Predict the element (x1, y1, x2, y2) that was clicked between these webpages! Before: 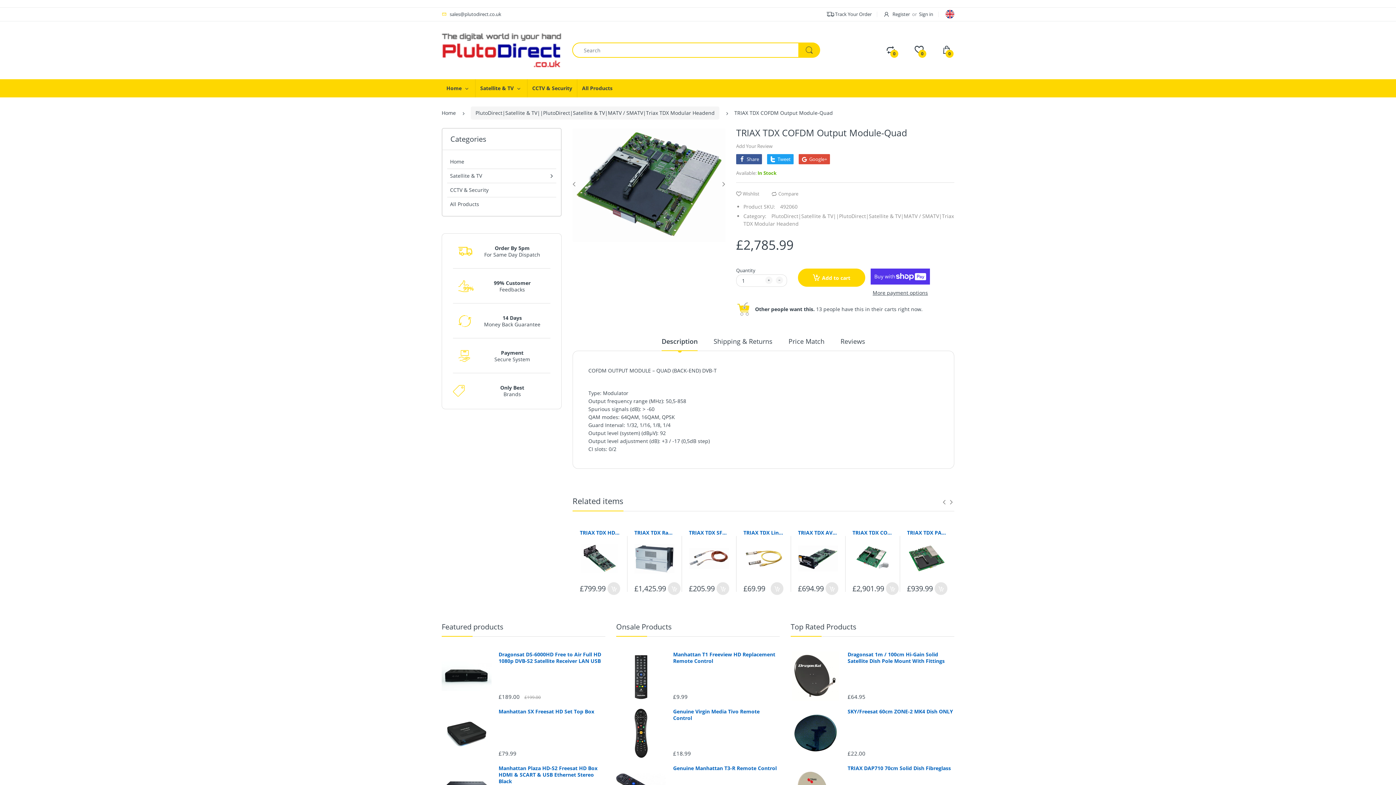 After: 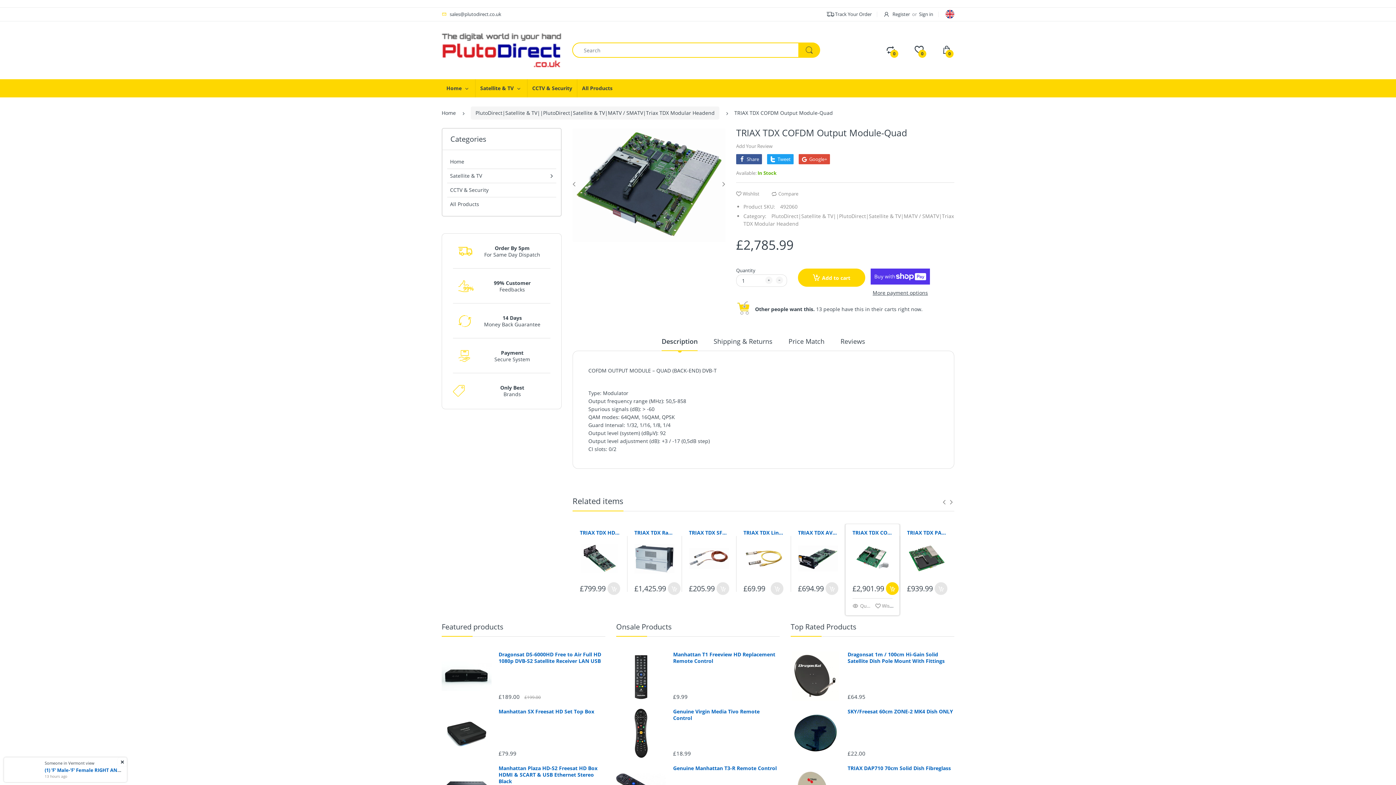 Action: bbox: (886, 582, 898, 595)